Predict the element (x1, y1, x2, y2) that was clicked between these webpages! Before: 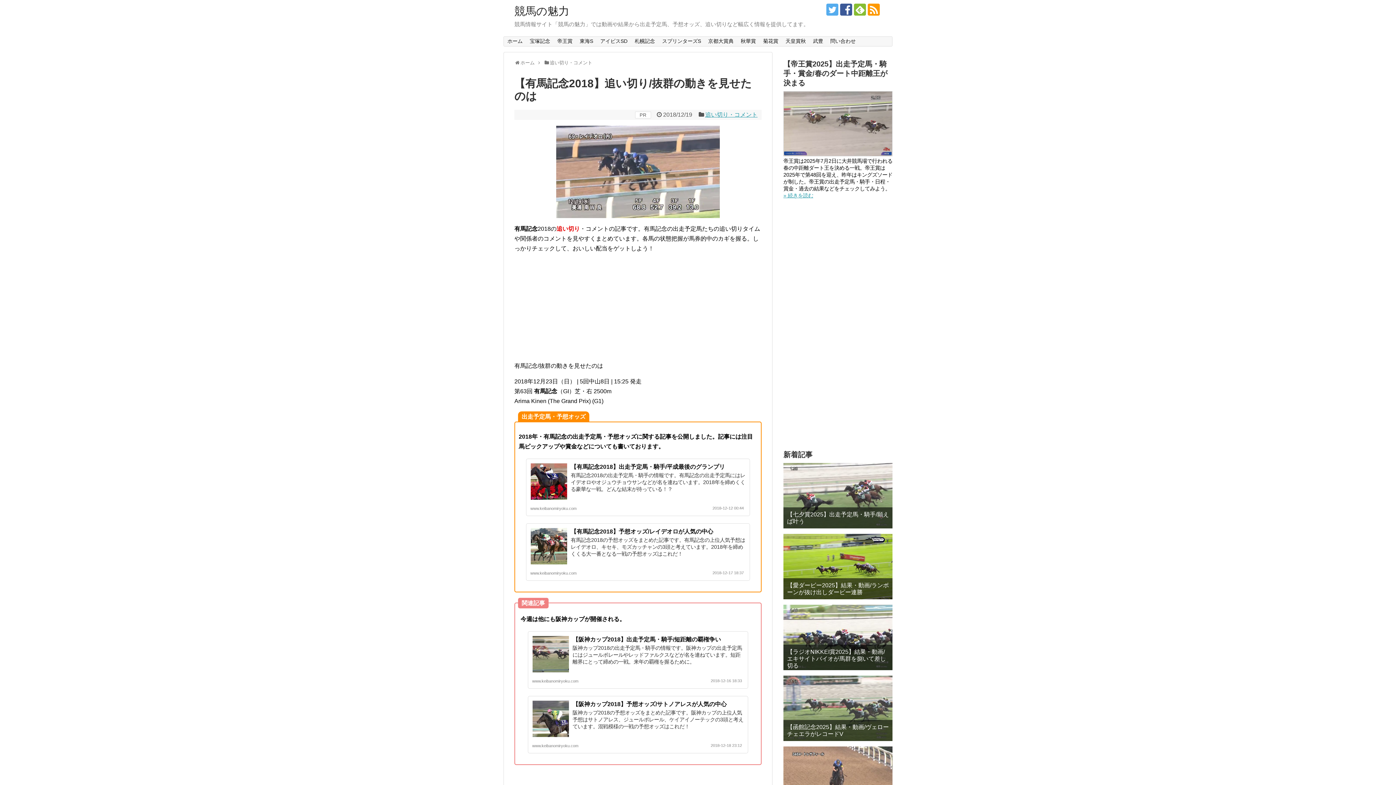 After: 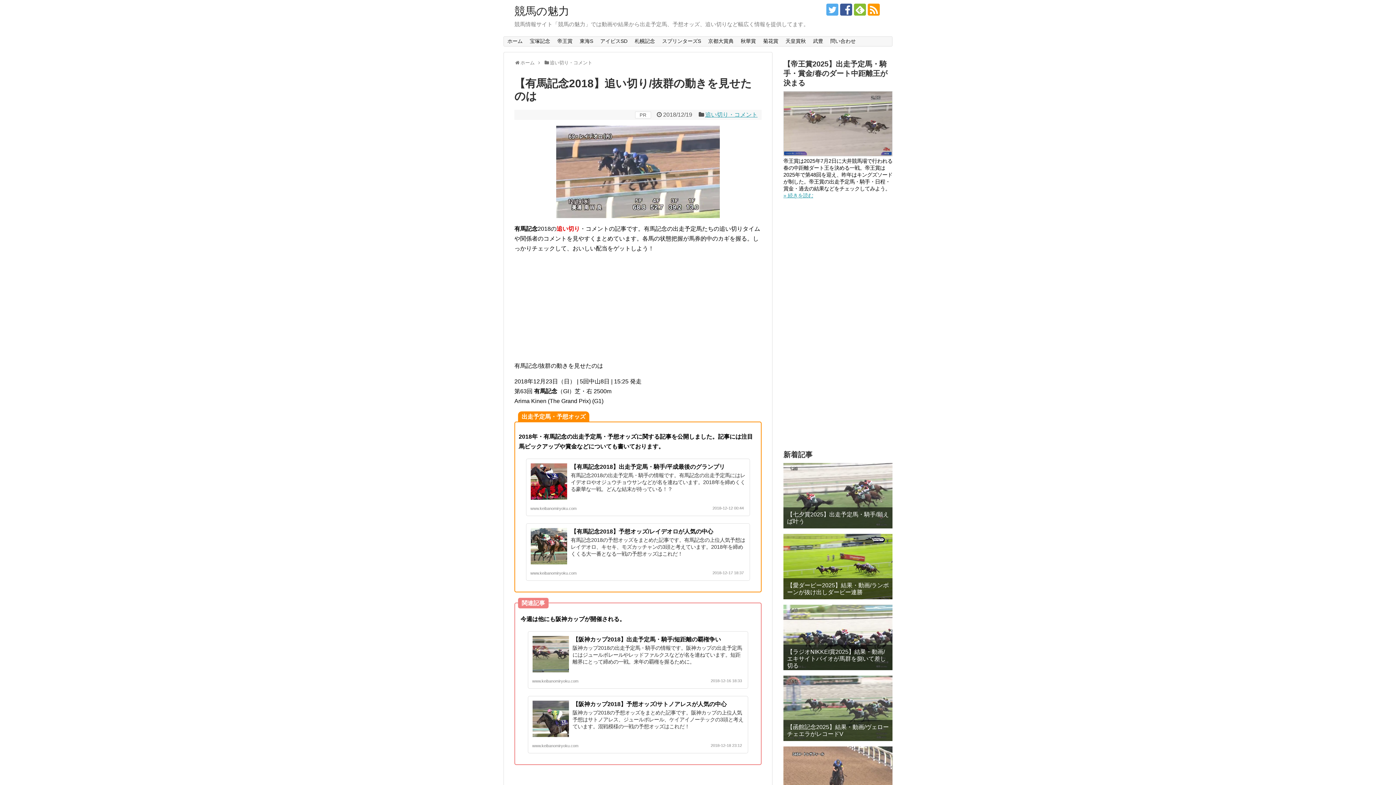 Action: bbox: (840, 3, 852, 15)